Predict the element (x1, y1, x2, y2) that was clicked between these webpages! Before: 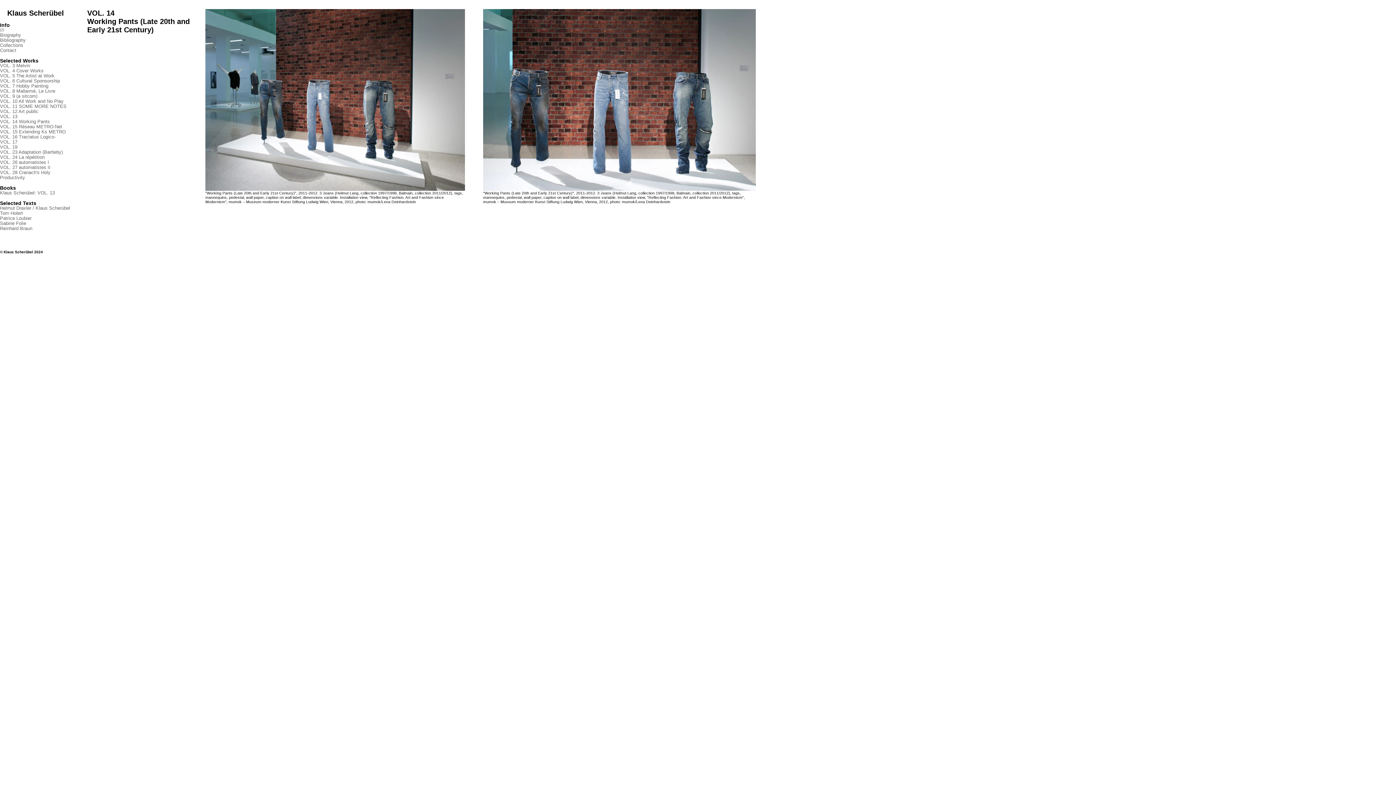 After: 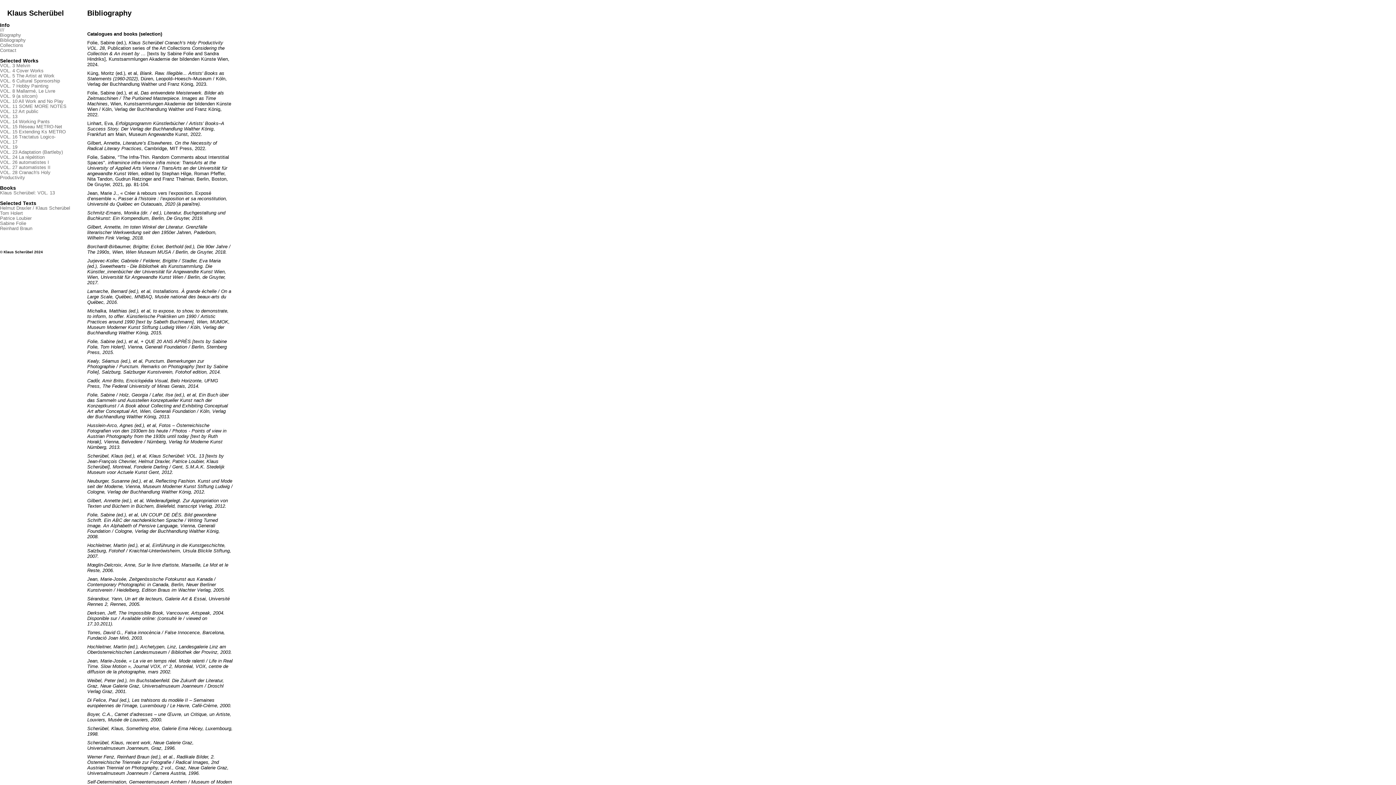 Action: label: Bibliography bbox: (0, 37, 25, 42)